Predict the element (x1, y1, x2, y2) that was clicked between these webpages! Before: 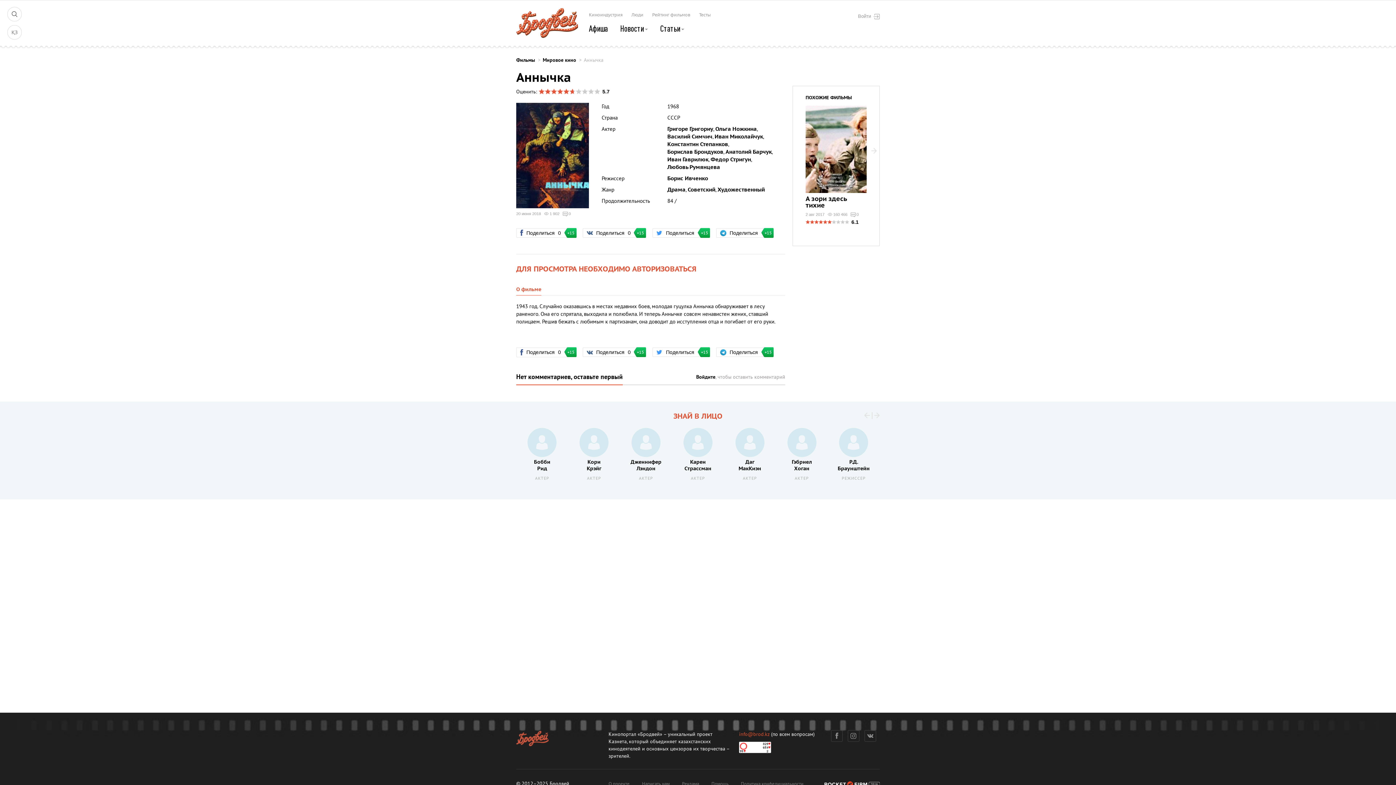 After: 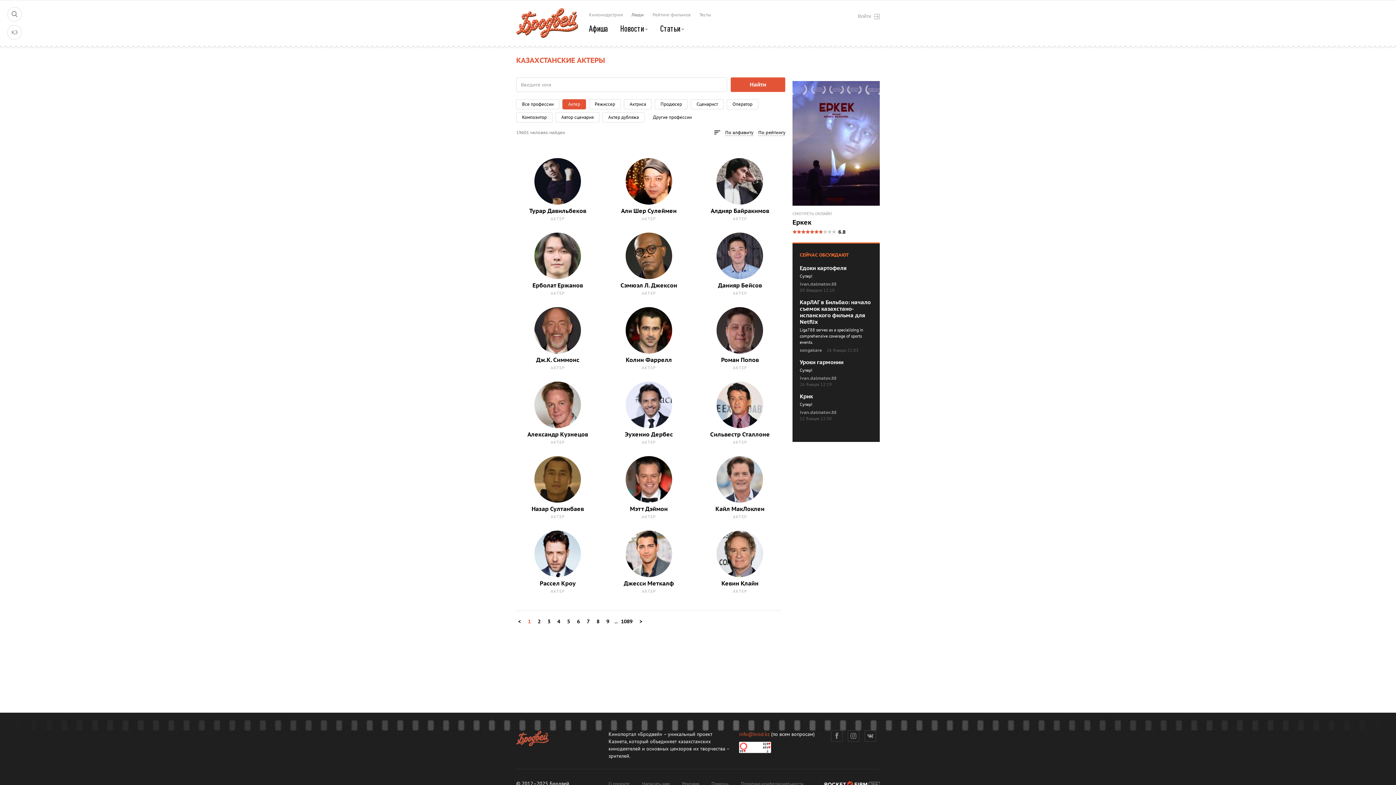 Action: bbox: (587, 475, 601, 481) label: АКТЕР